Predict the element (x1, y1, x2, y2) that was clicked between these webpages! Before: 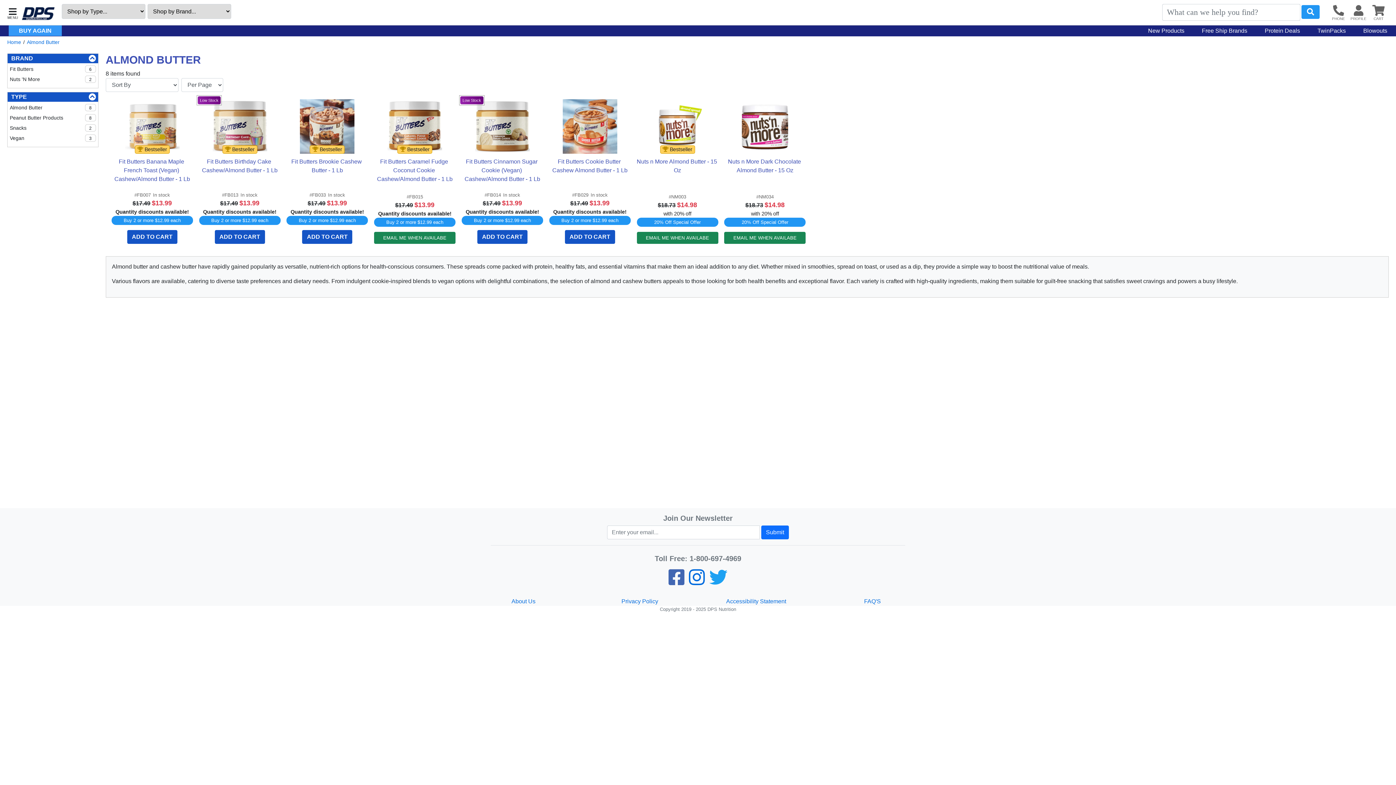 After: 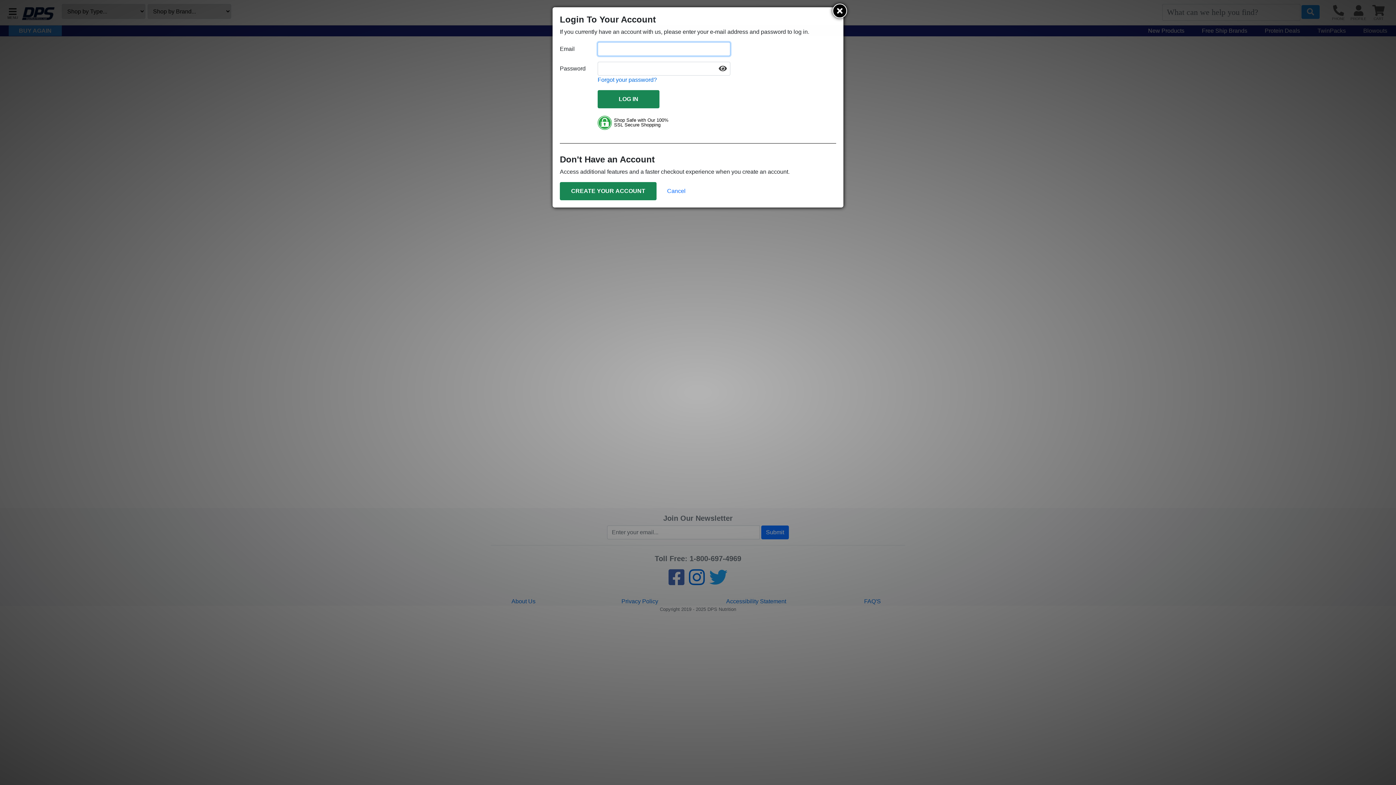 Action: bbox: (1348, -1, 1369, 22) label: User account